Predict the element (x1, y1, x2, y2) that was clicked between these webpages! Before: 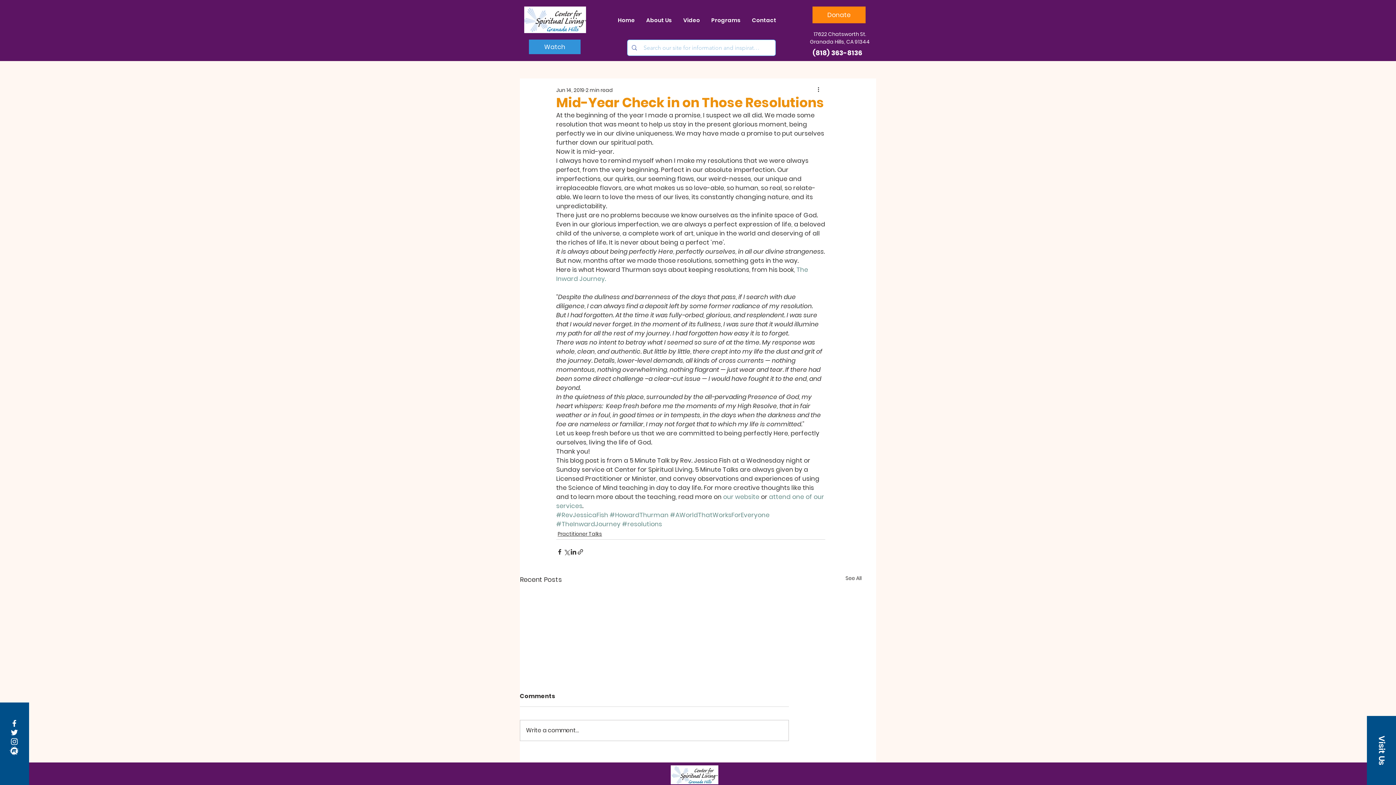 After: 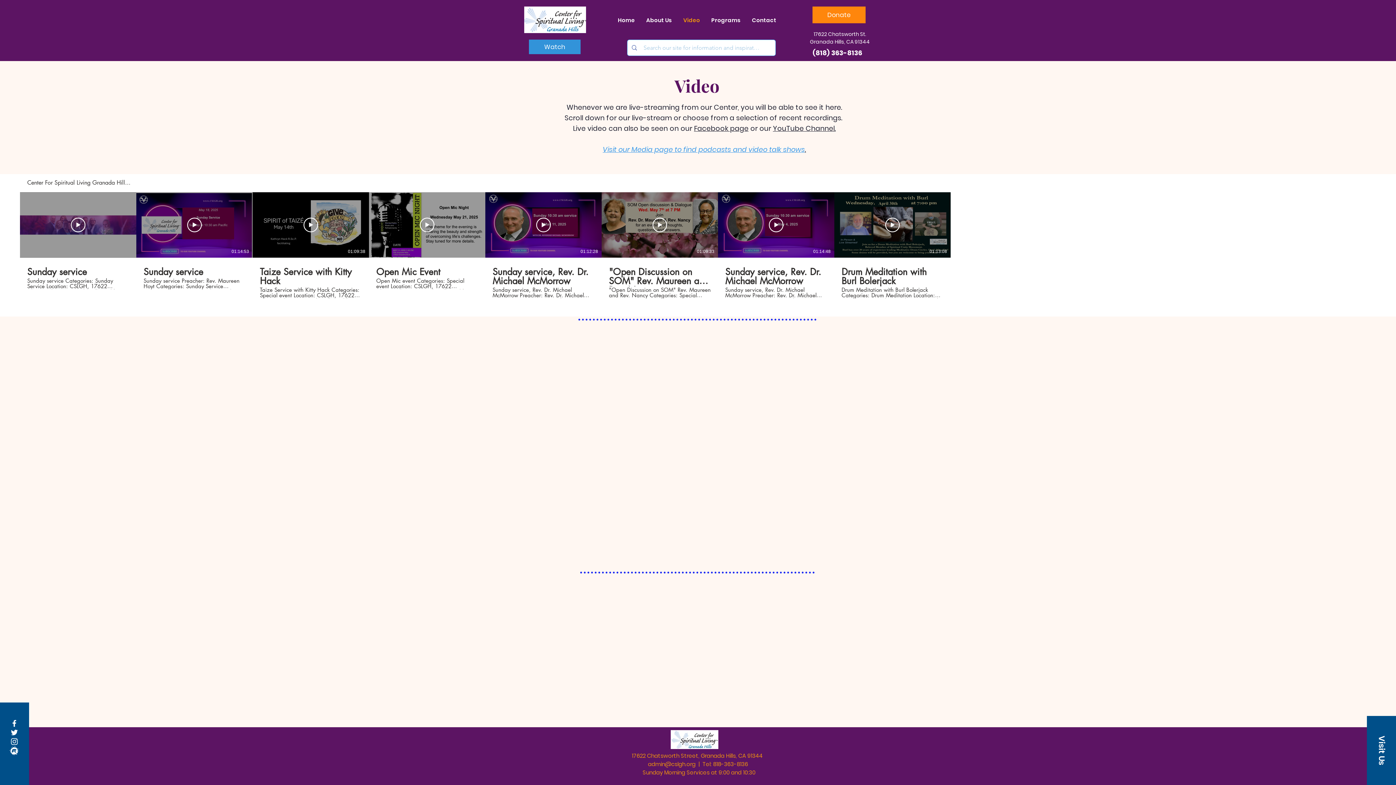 Action: label: Video bbox: (677, 5, 705, 35)